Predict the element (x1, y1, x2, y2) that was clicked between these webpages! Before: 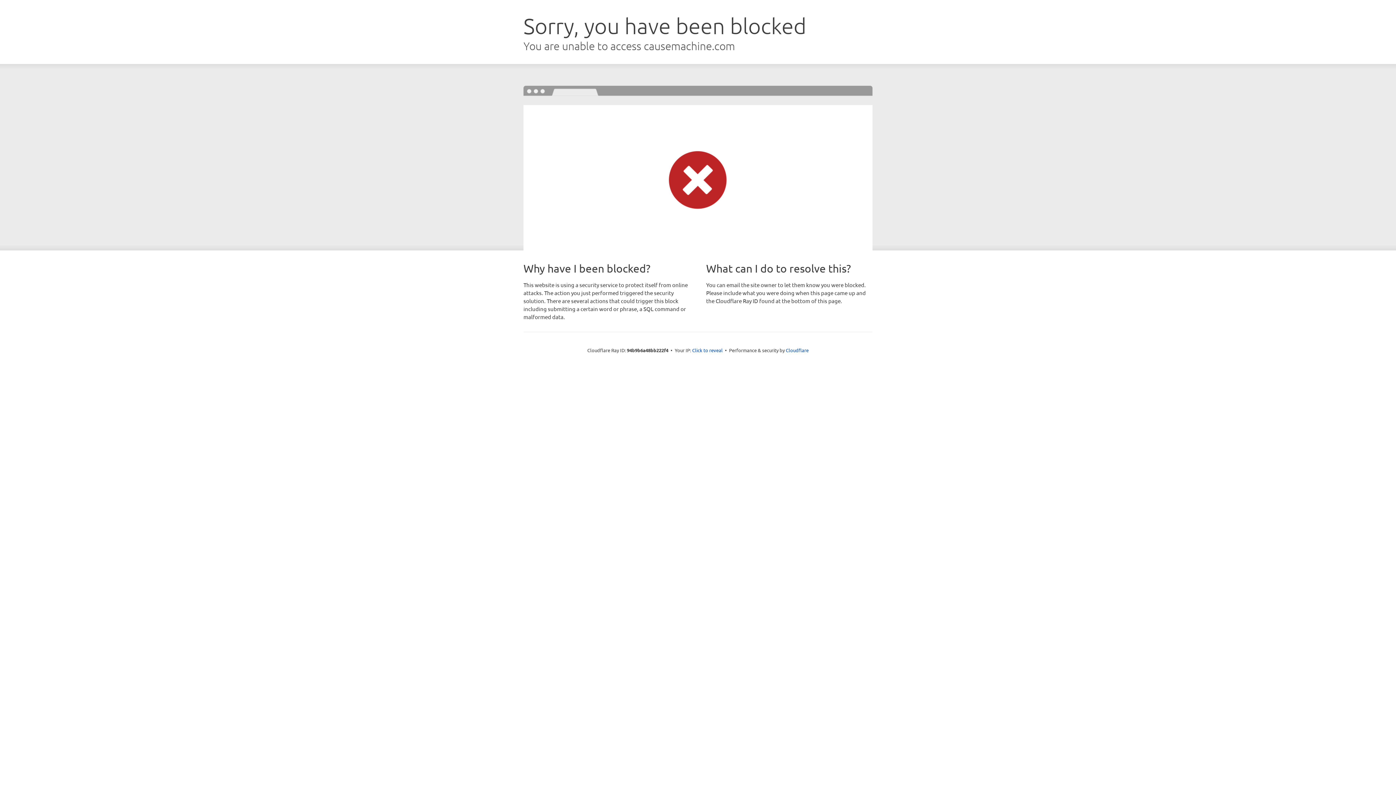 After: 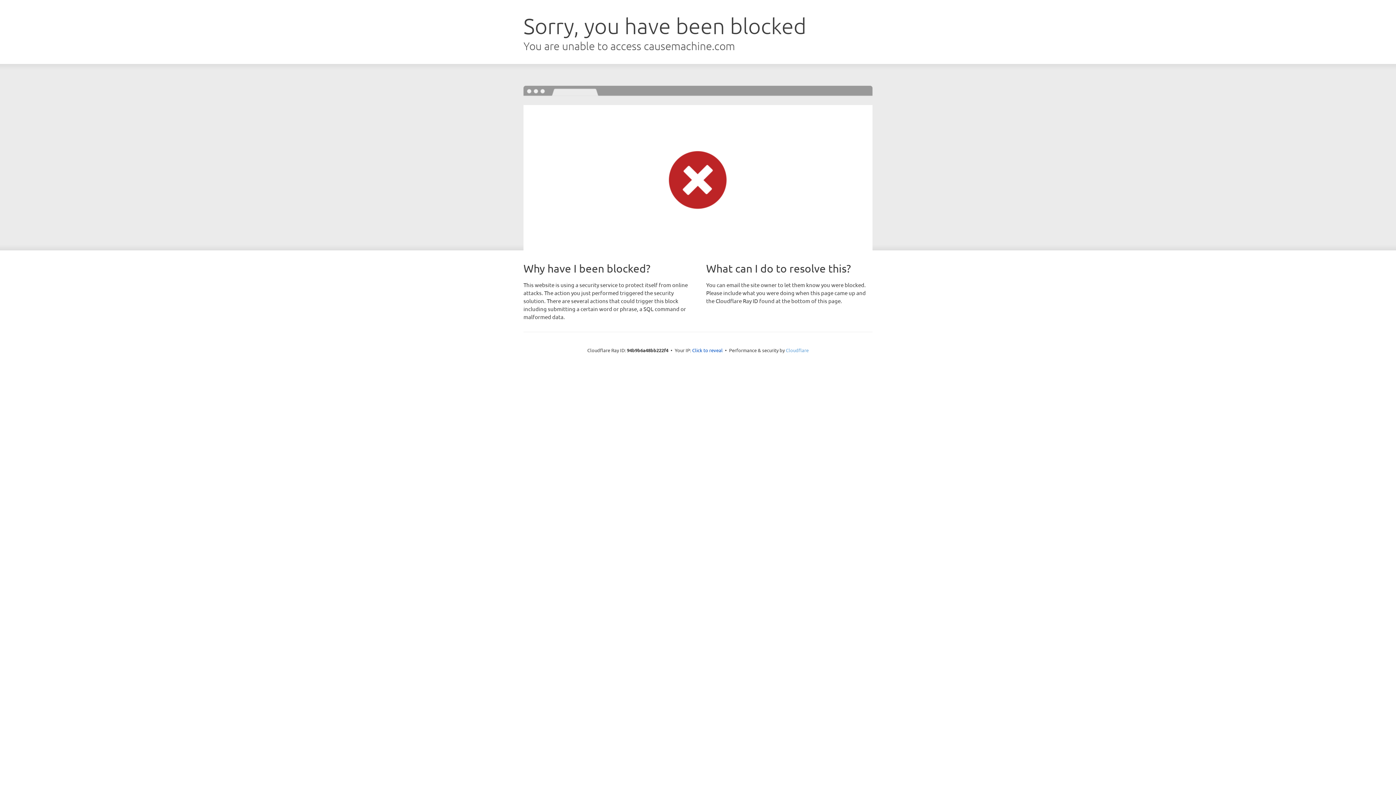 Action: bbox: (786, 347, 808, 353) label: Cloudflare